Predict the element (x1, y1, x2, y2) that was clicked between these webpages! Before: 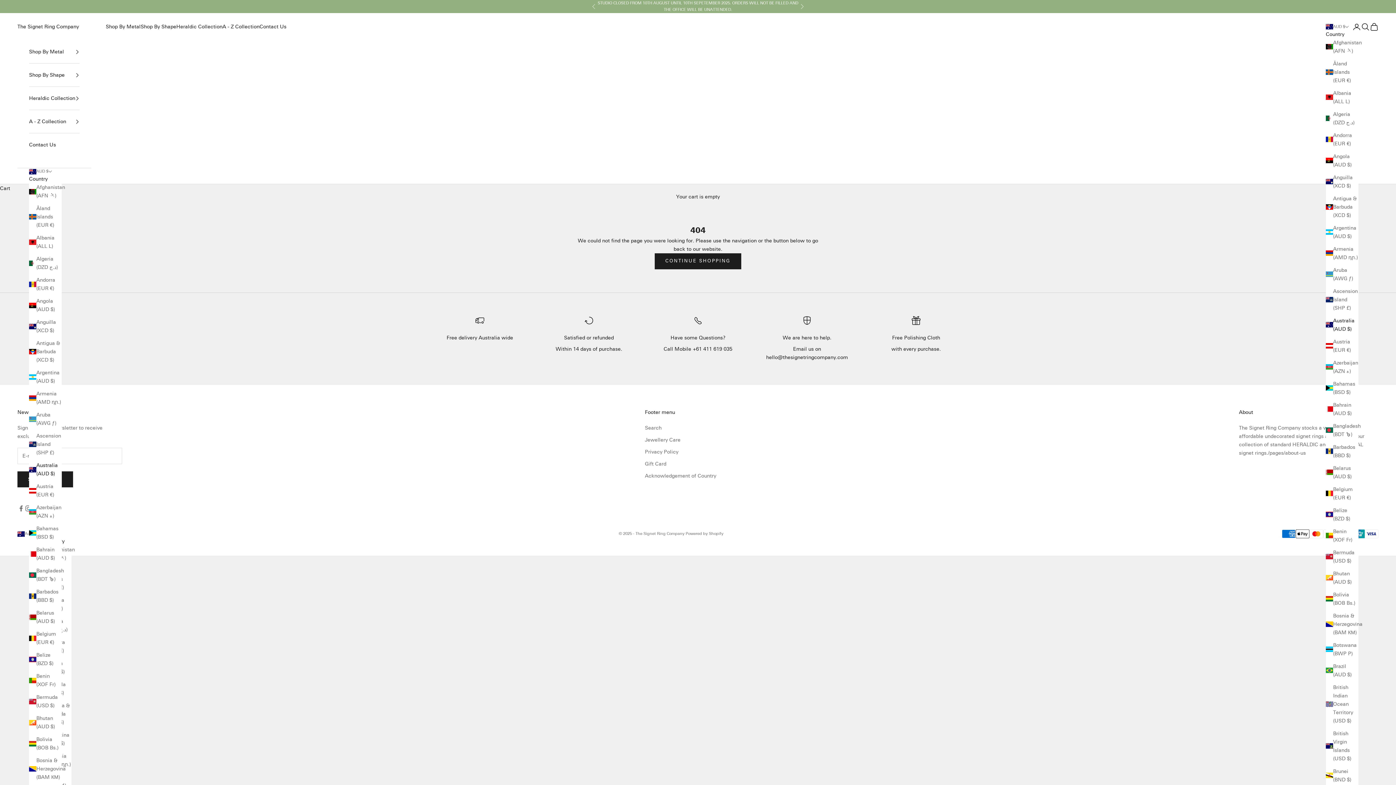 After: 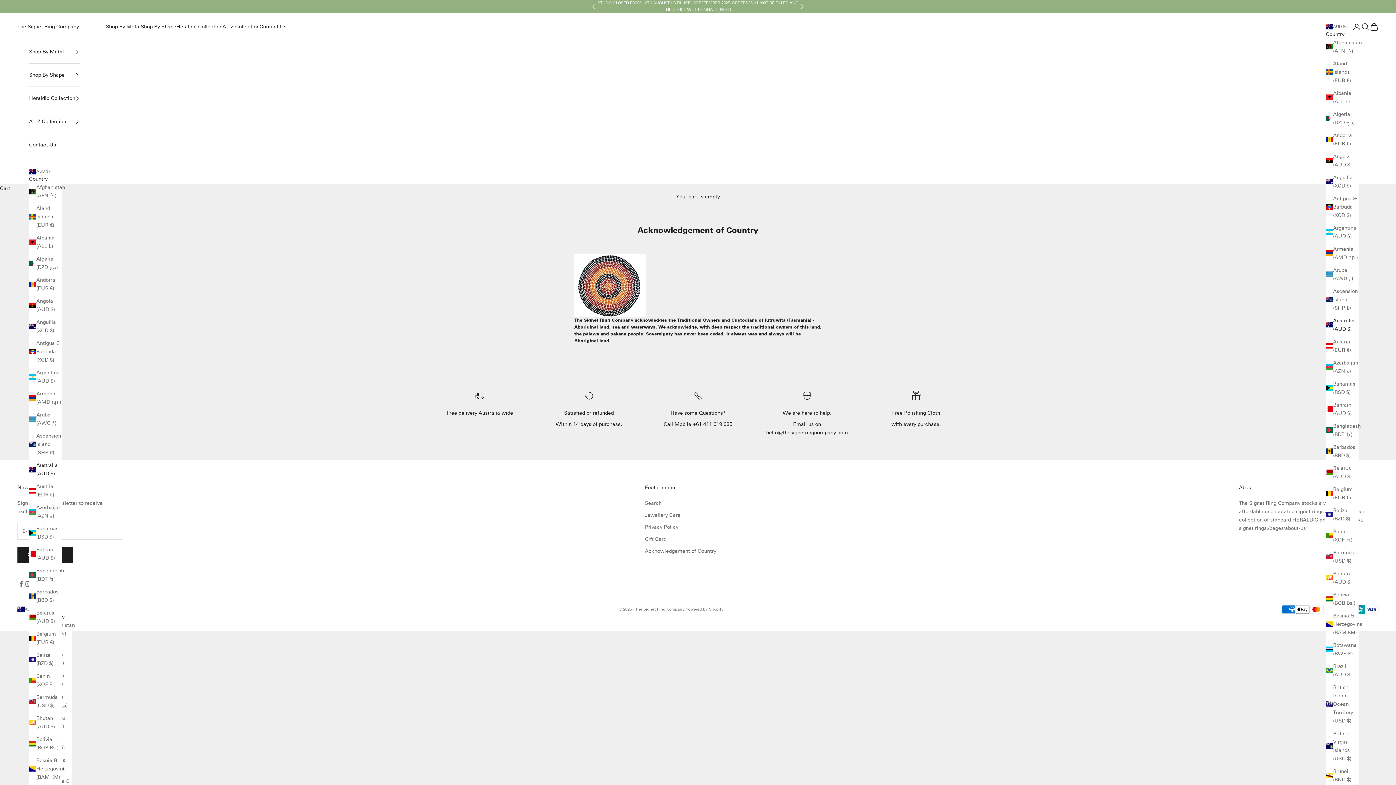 Action: label: Acknowledgement of Country bbox: (645, 472, 716, 479)